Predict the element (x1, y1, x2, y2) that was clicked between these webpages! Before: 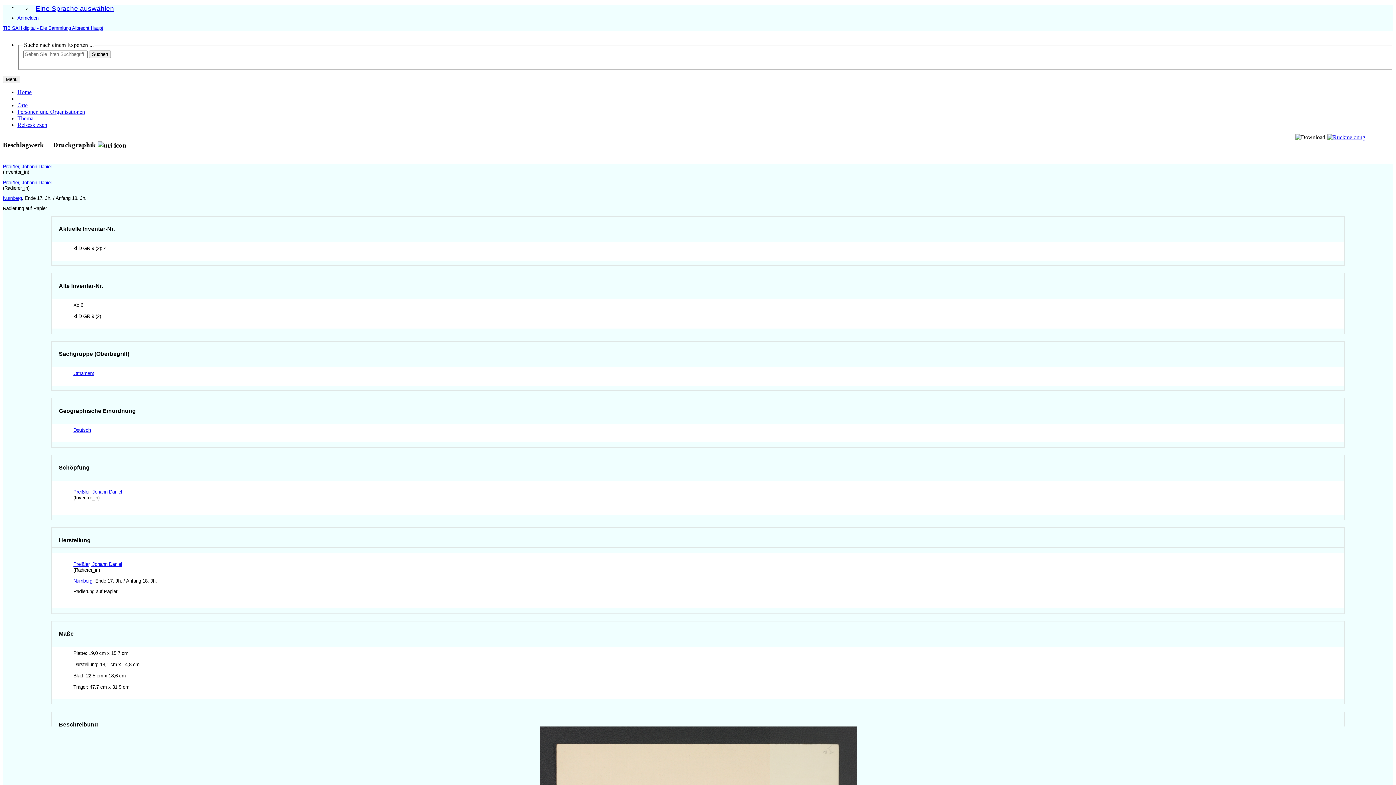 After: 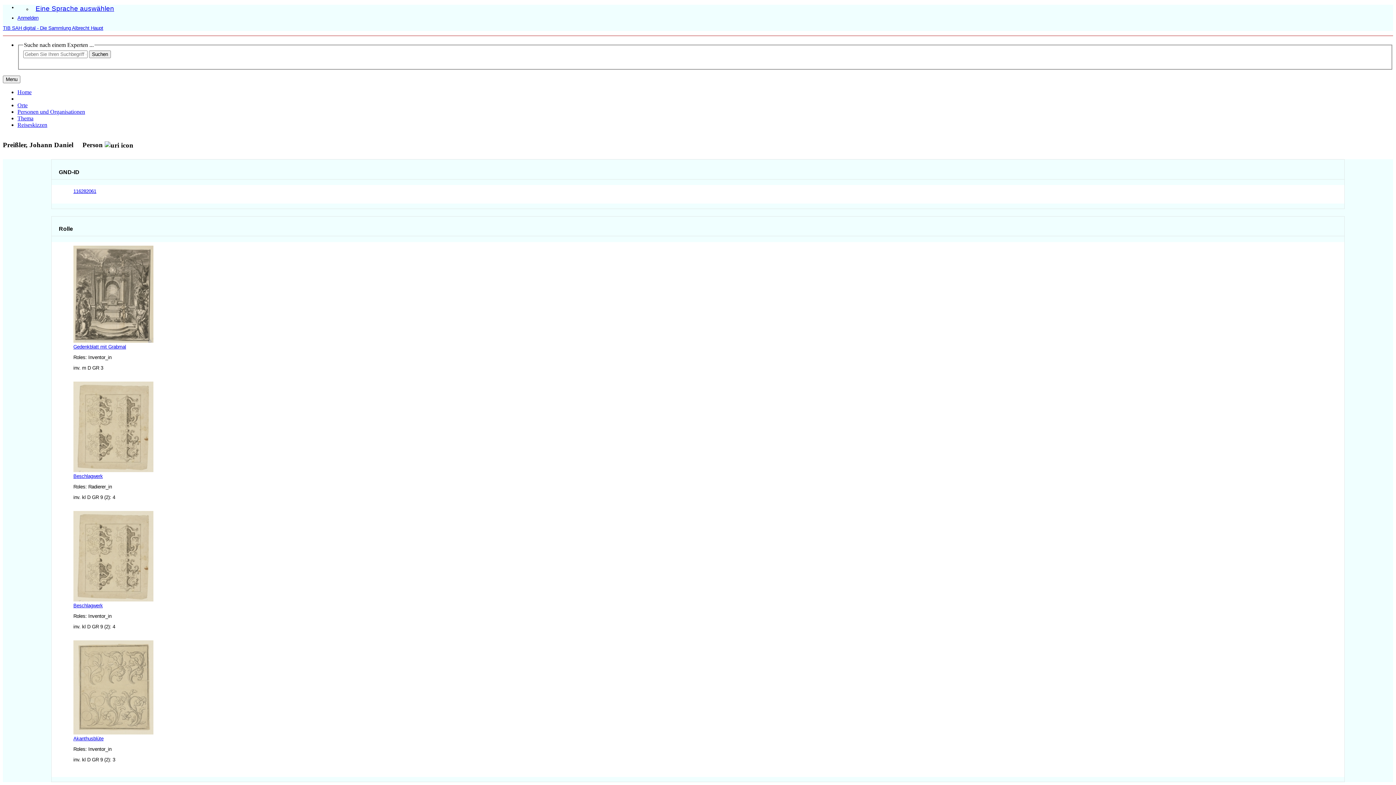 Action: label: Preißler, Johann Daniel bbox: (73, 489, 122, 495)